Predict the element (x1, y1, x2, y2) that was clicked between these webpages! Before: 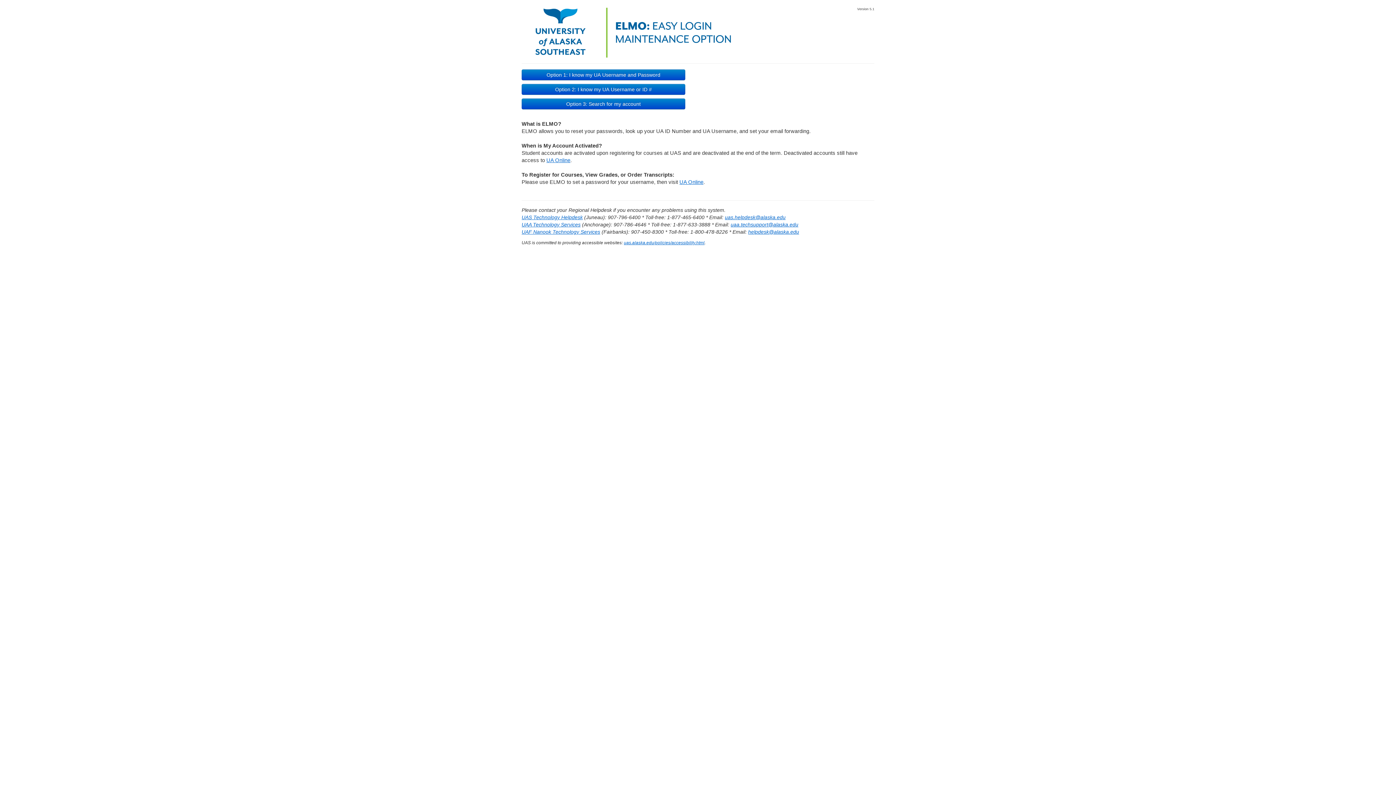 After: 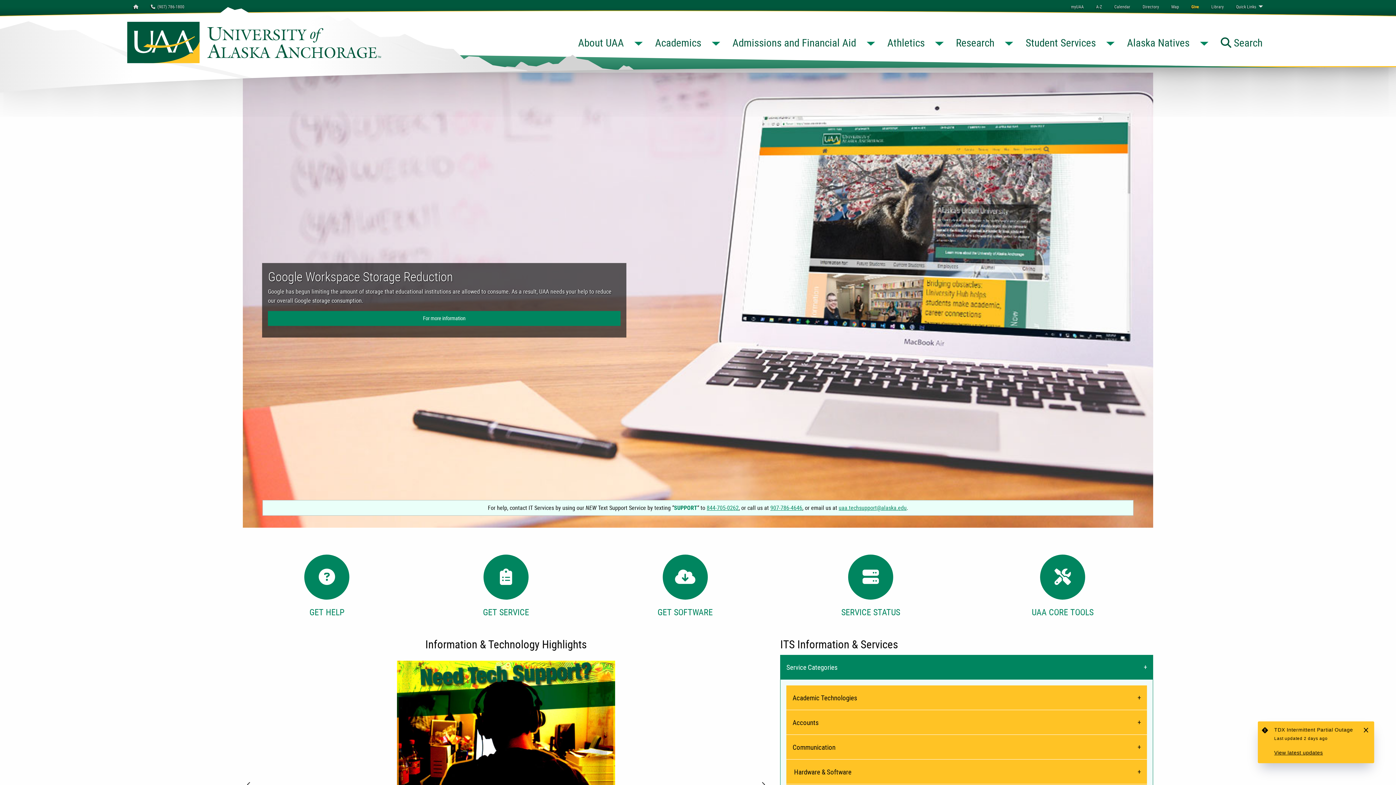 Action: bbox: (521, 221, 580, 227) label: UAA Technology Services